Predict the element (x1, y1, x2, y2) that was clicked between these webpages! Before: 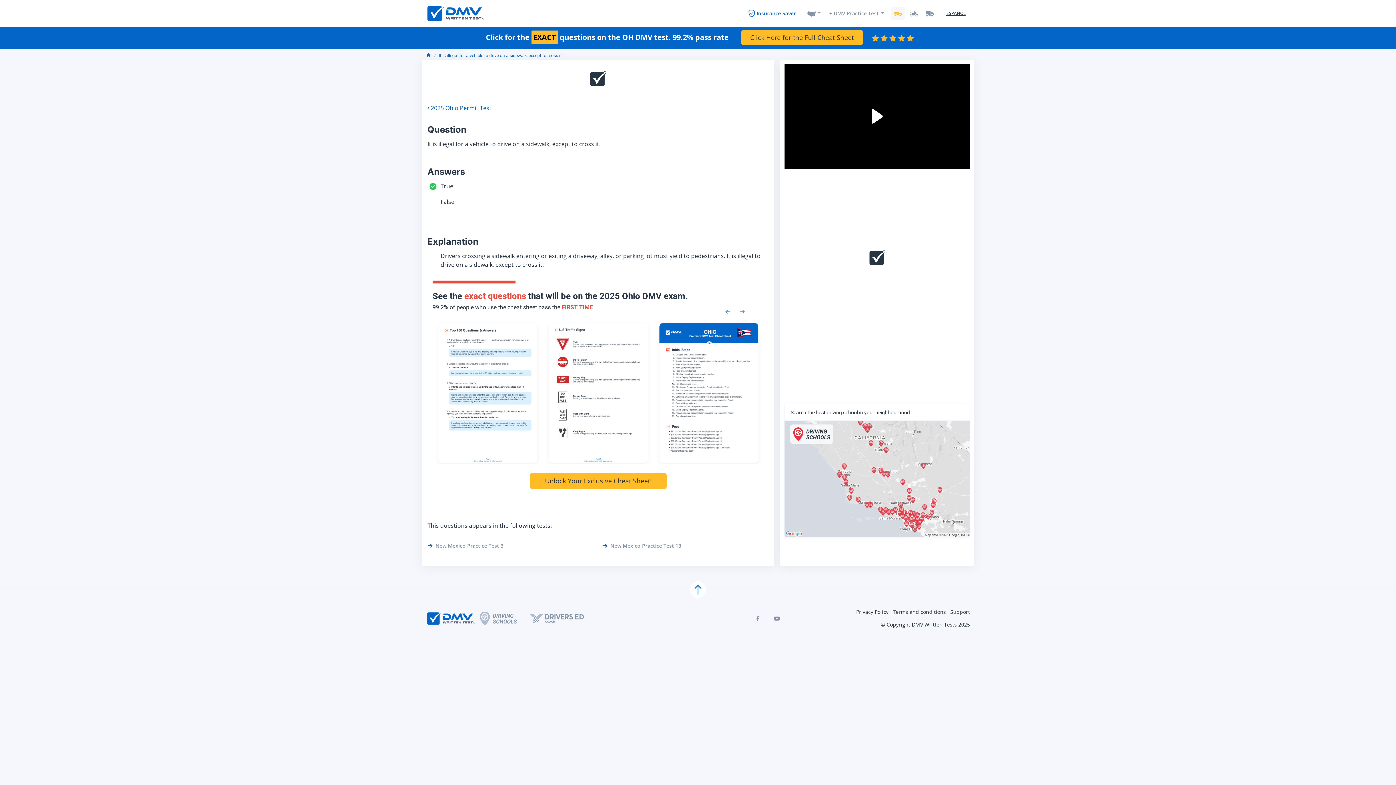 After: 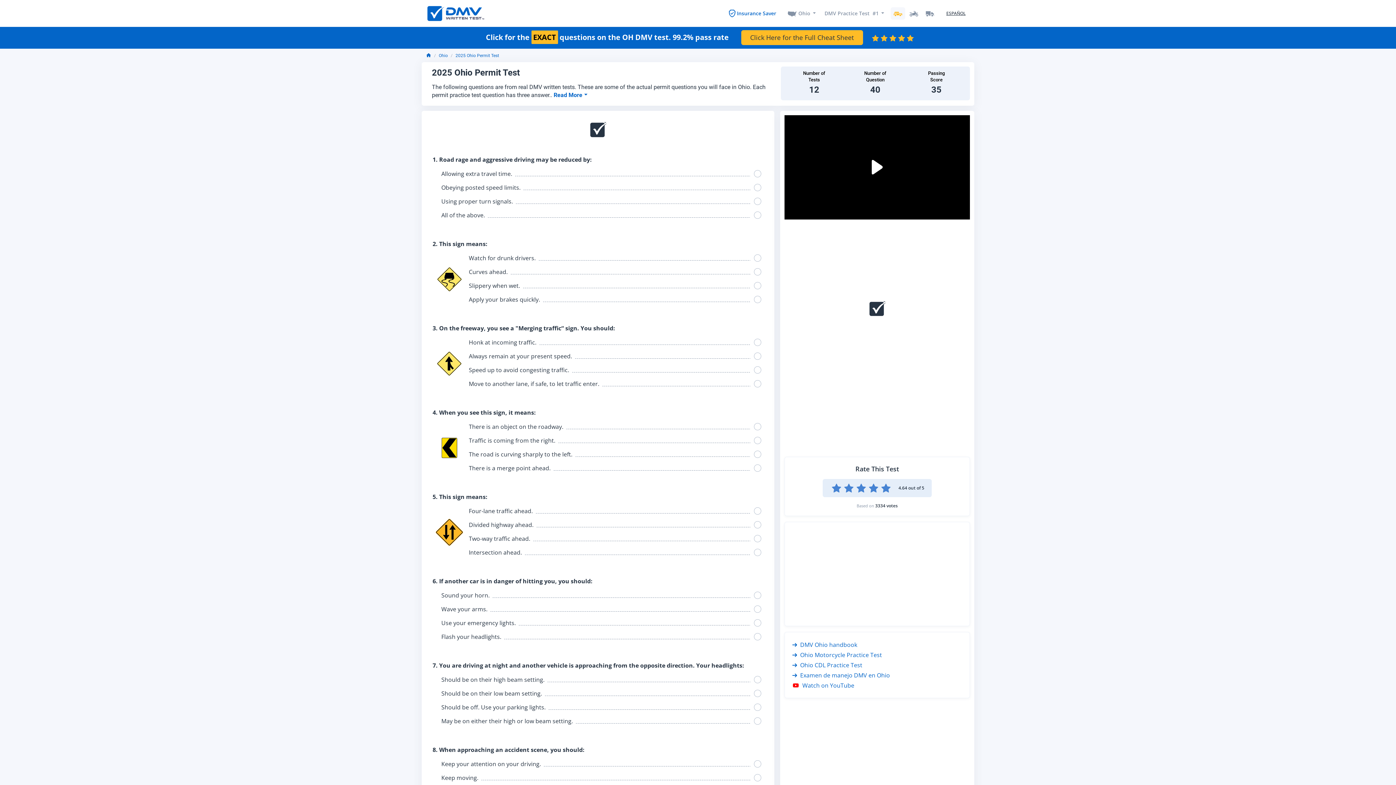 Action: bbox: (427, 103, 491, 111) label:  2025 Ohio Permit Test